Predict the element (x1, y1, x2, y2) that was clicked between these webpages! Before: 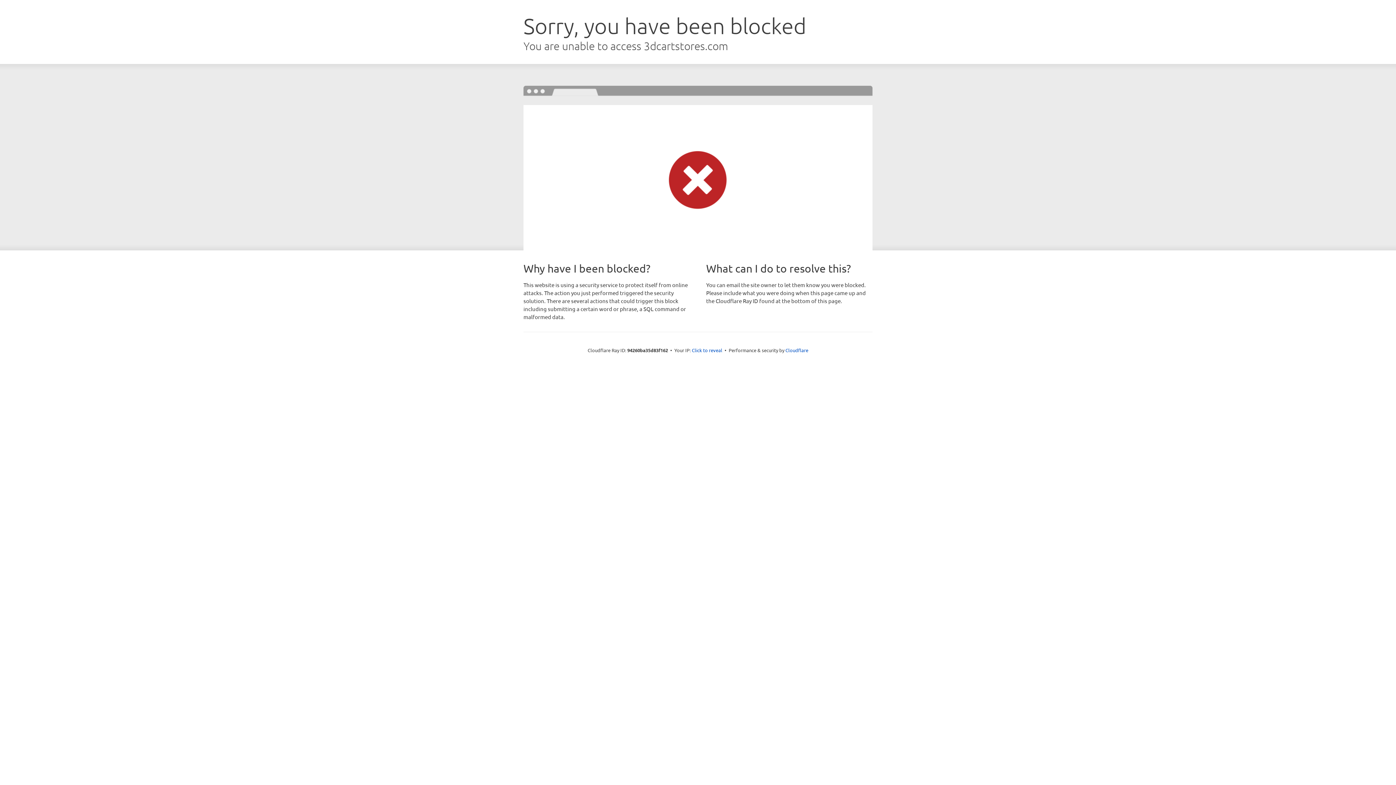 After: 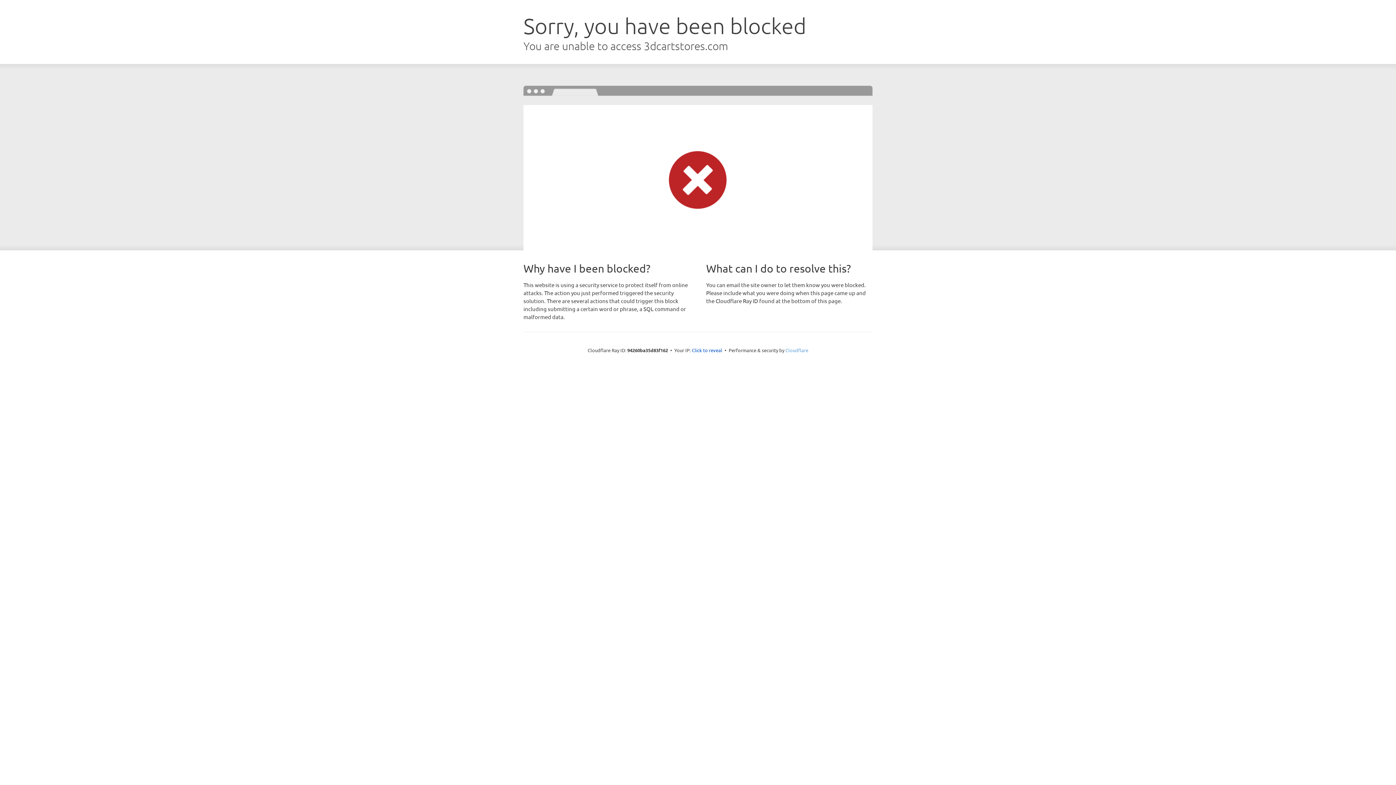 Action: label: Cloudflare bbox: (785, 347, 808, 353)